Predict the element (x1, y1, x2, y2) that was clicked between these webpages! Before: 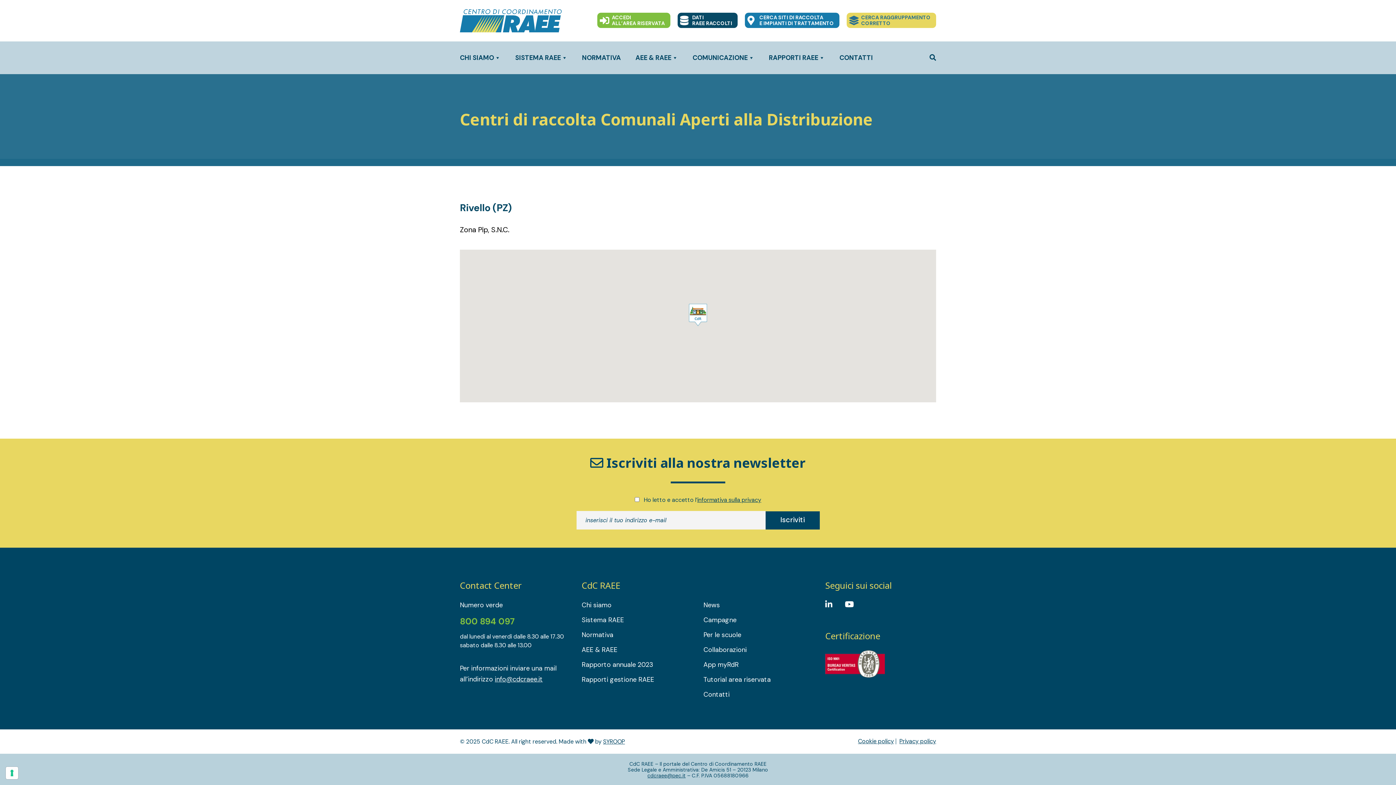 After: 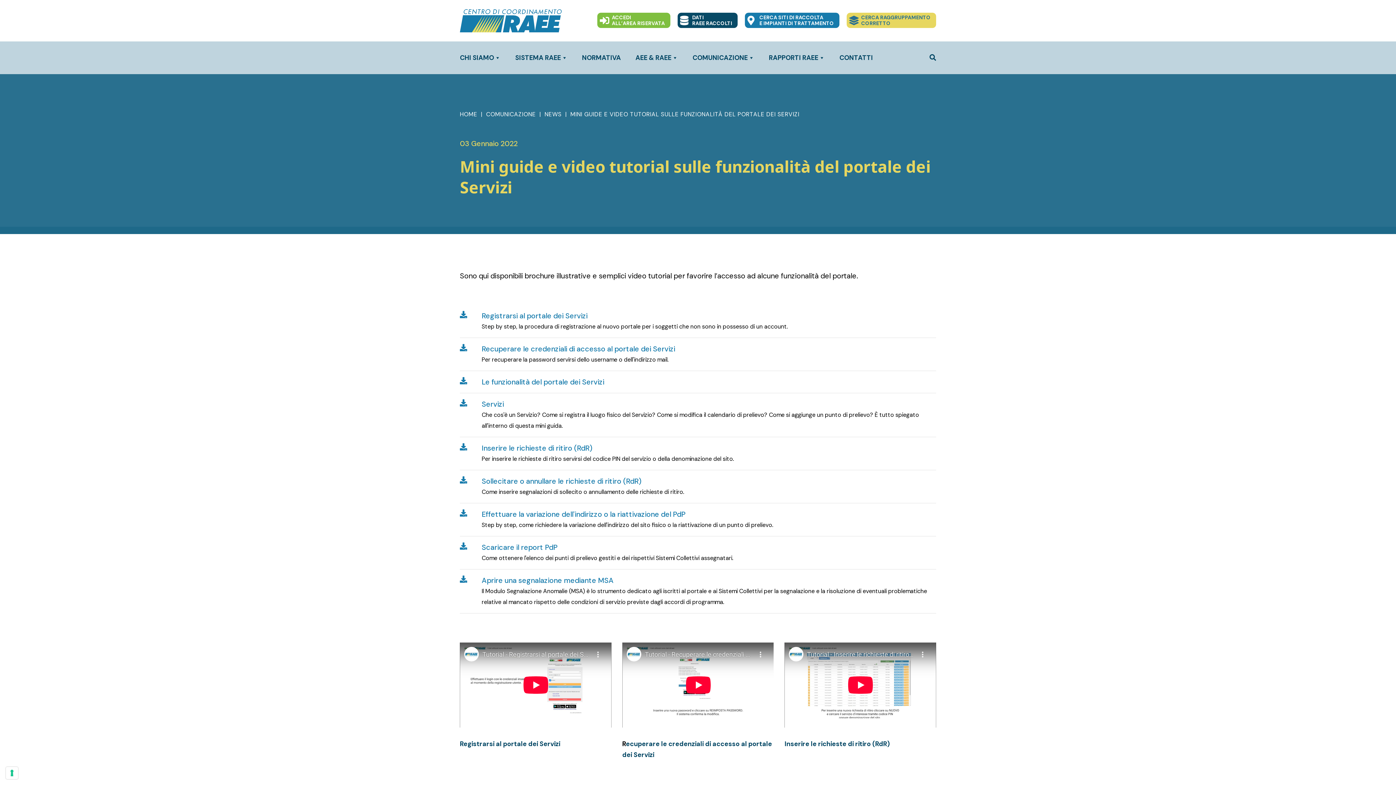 Action: label: Tutorial area riservata bbox: (703, 674, 814, 685)